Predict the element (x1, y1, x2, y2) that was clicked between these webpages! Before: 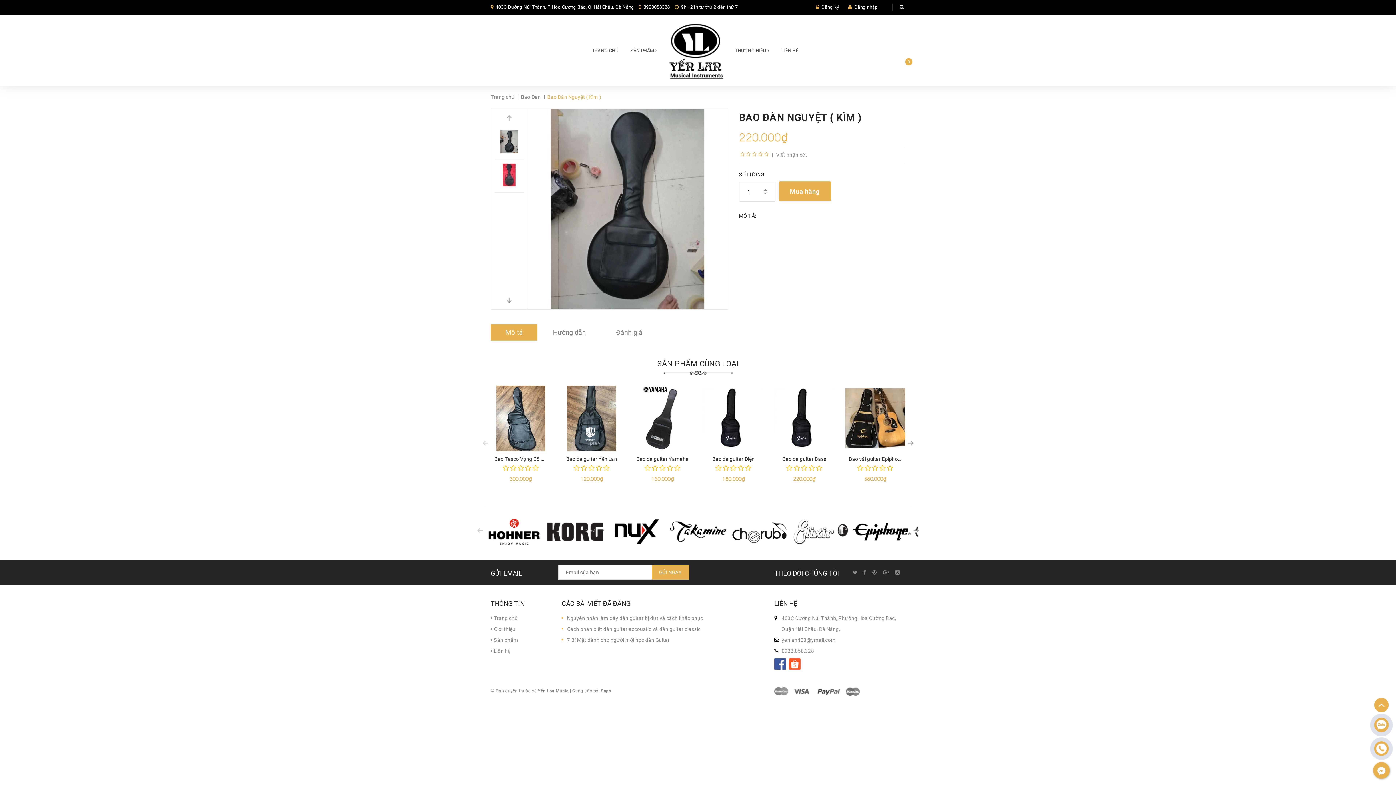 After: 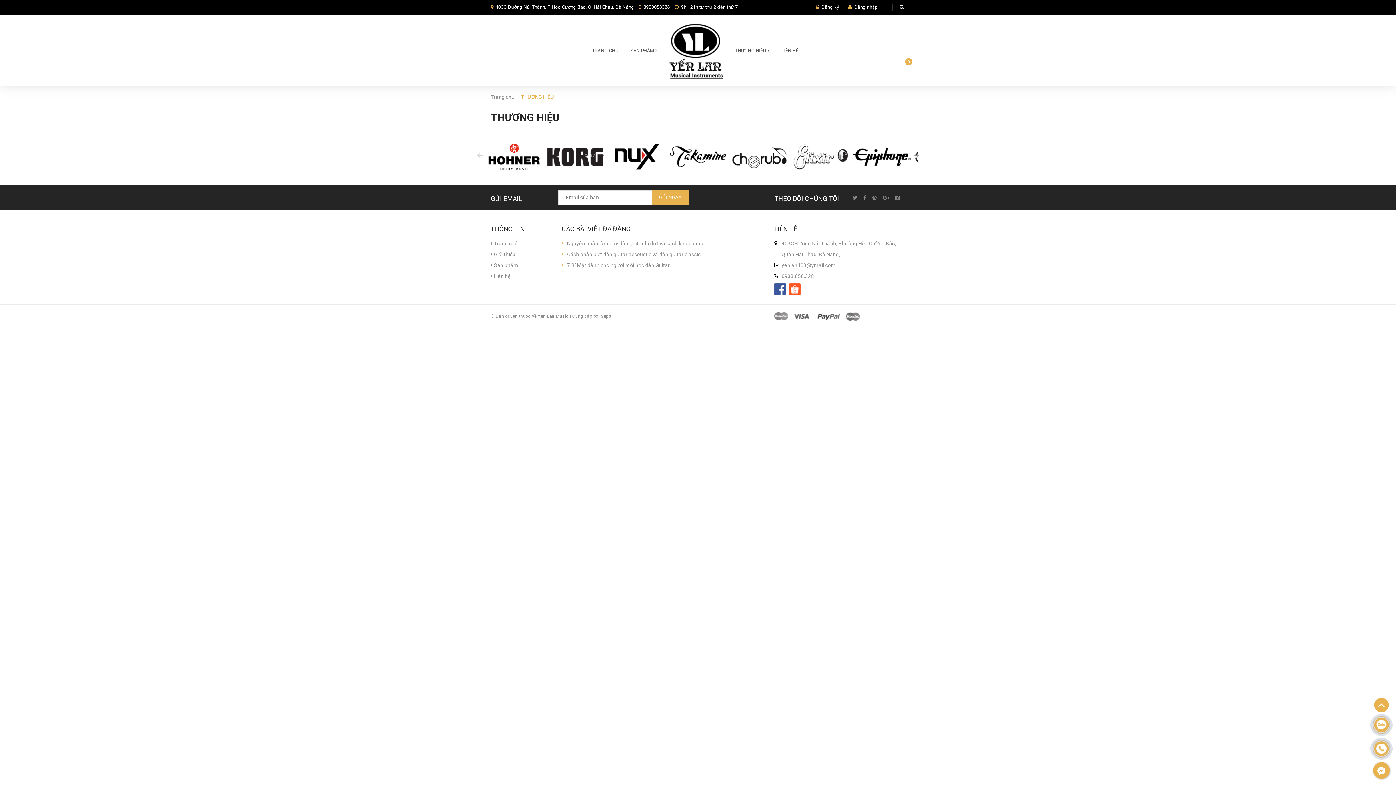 Action: bbox: (729, 36, 775, 65) label: THƯƠNG HIỆU 